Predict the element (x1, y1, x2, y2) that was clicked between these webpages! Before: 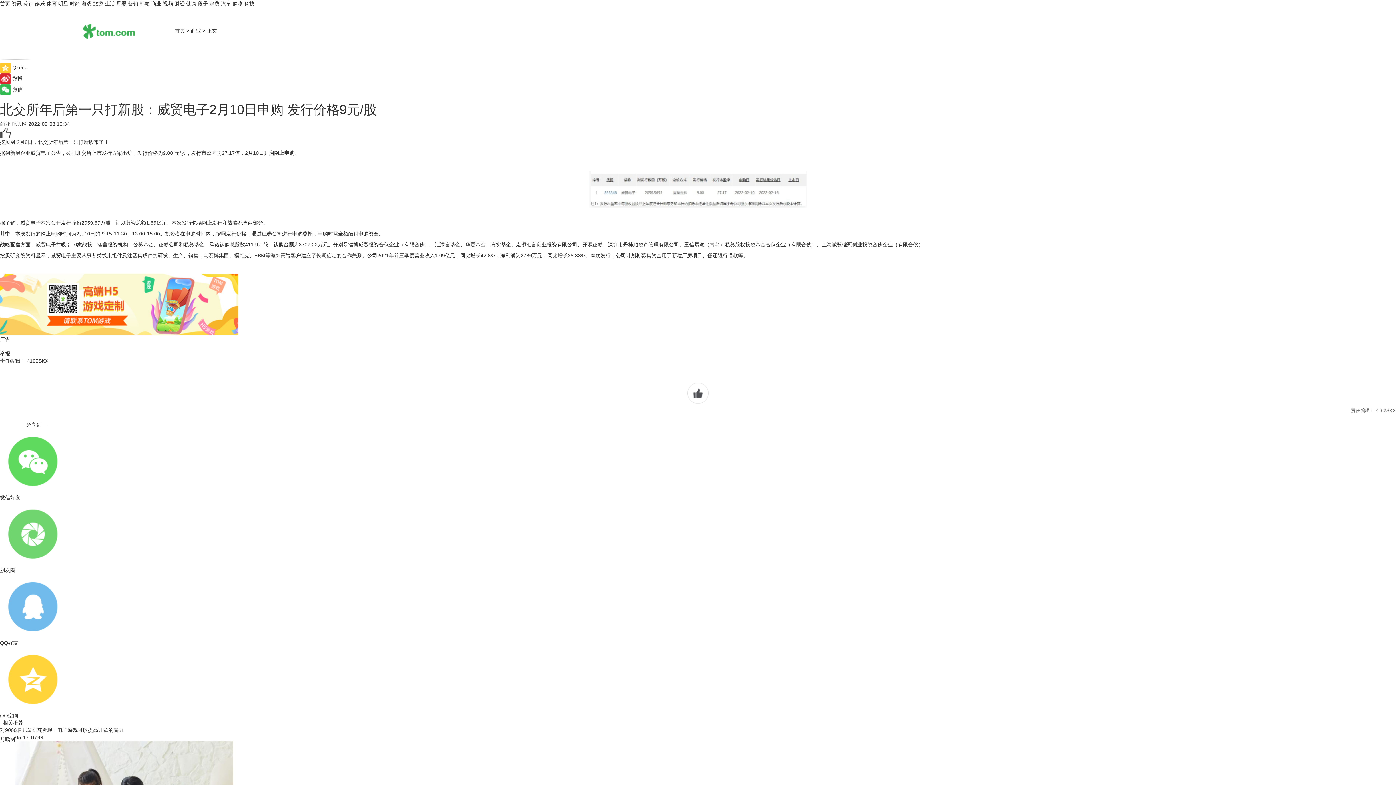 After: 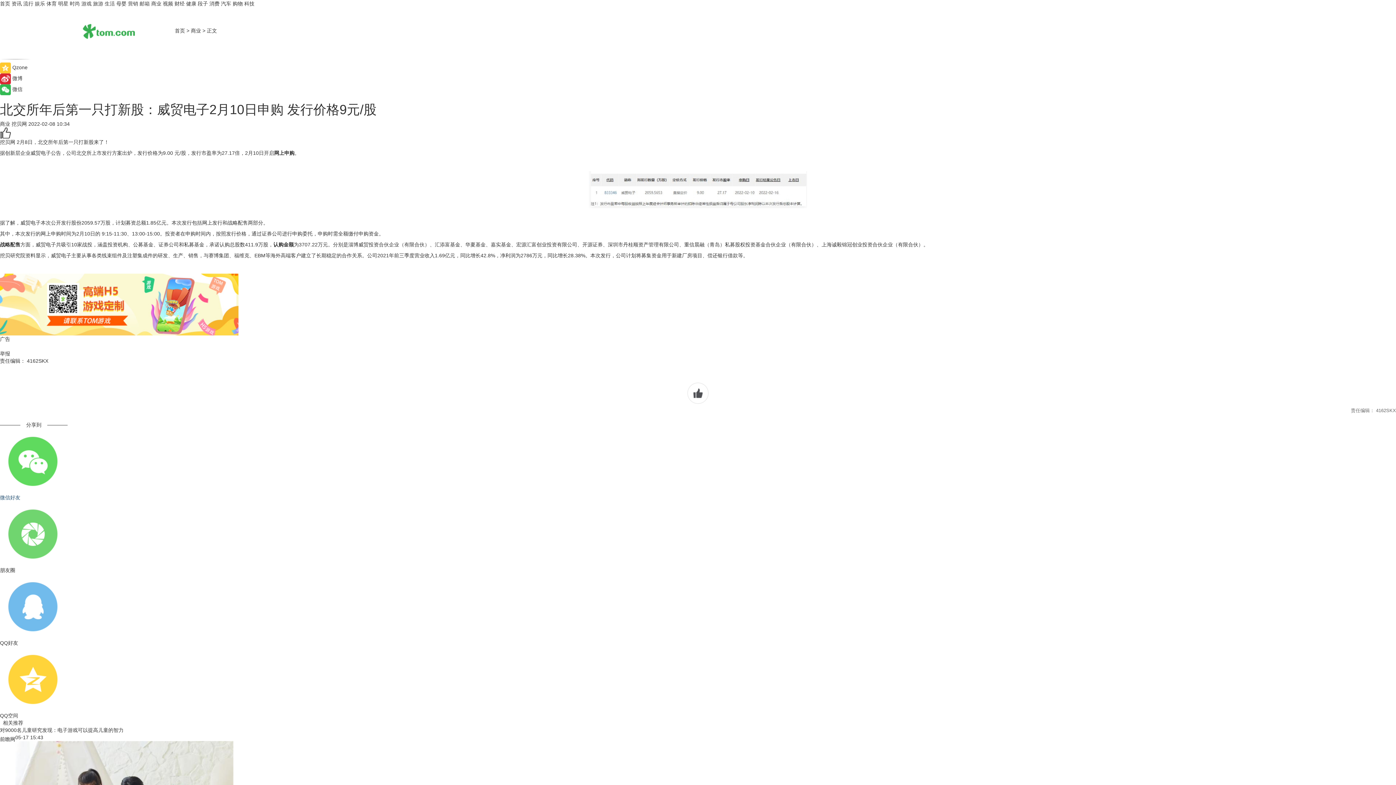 Action: label: 微信好友 bbox: (0, 428, 1396, 501)